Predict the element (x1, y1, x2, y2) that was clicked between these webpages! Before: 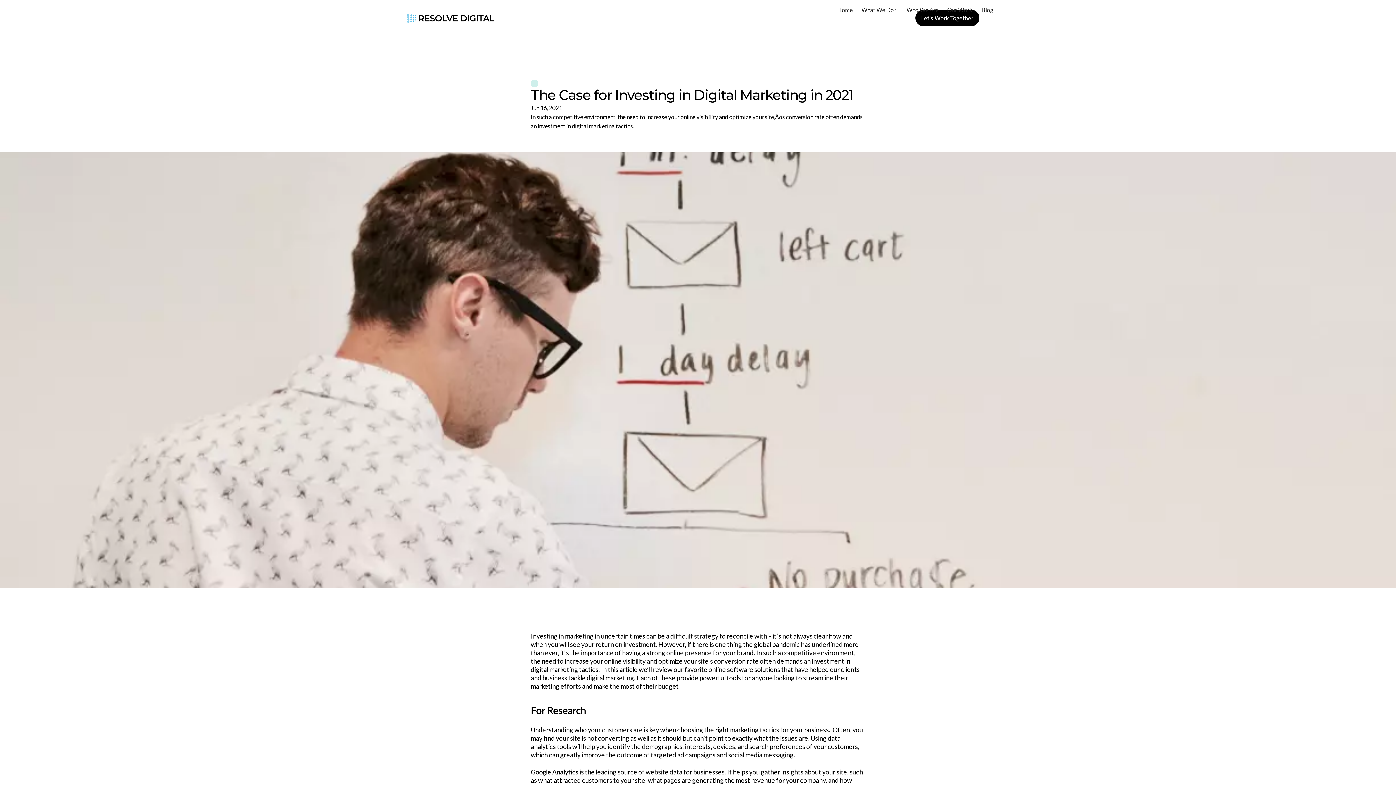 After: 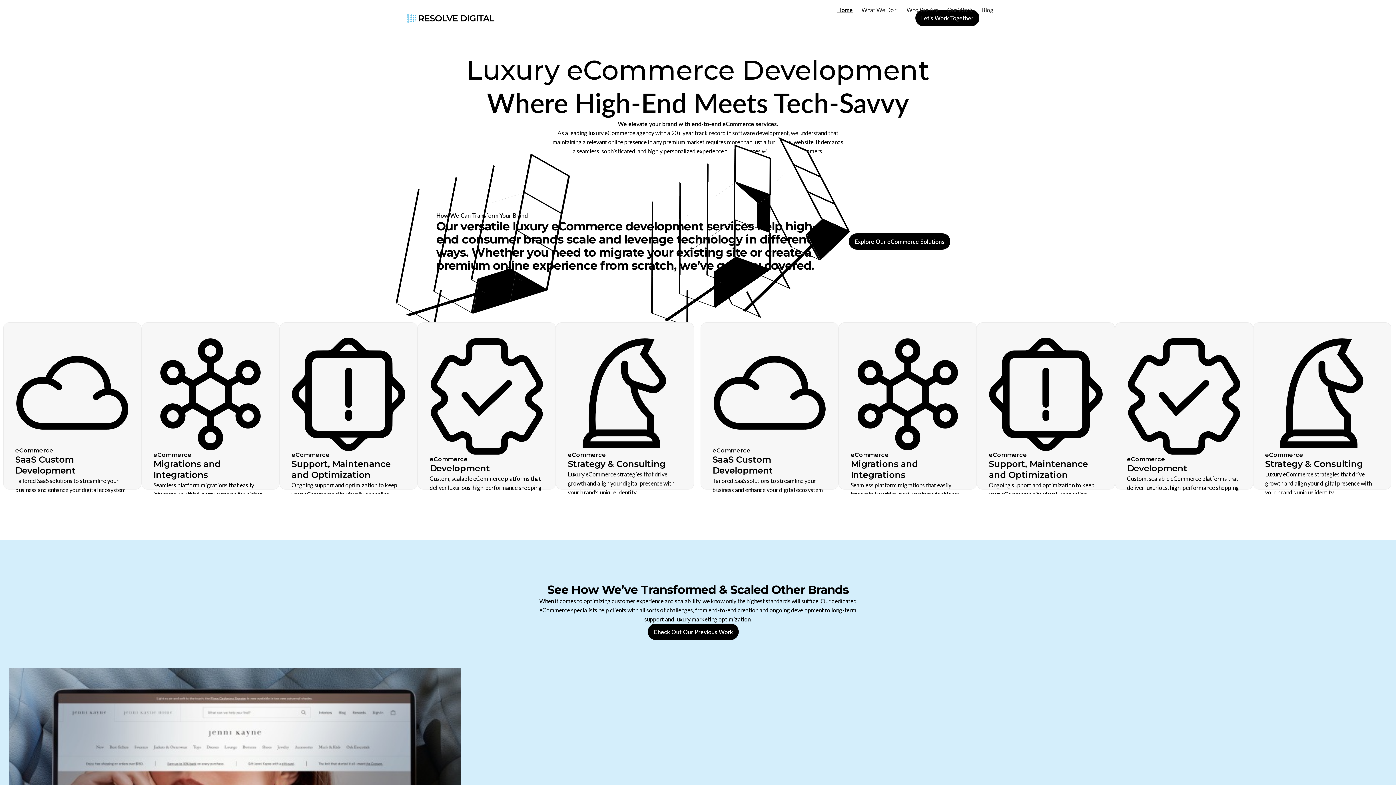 Action: bbox: (407, 13, 494, 22) label: home